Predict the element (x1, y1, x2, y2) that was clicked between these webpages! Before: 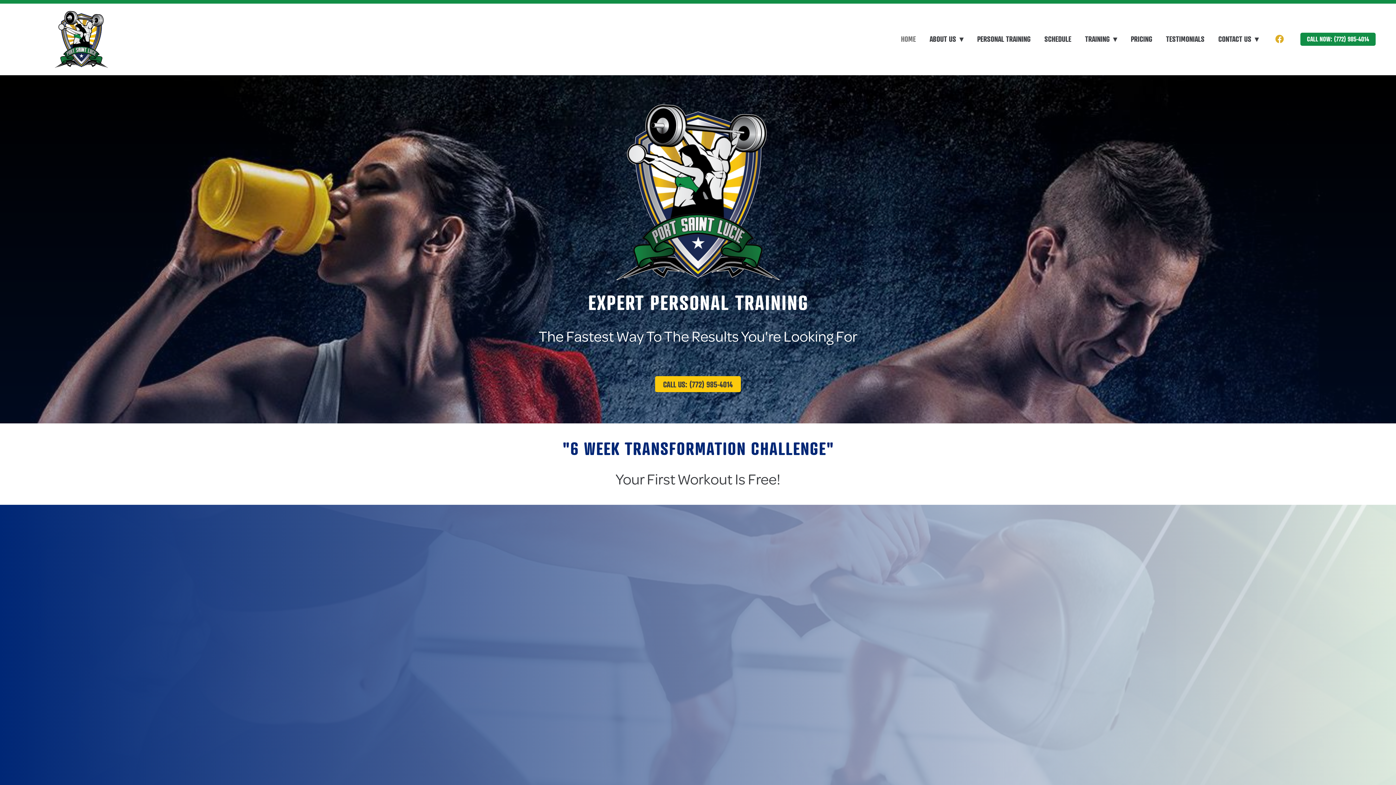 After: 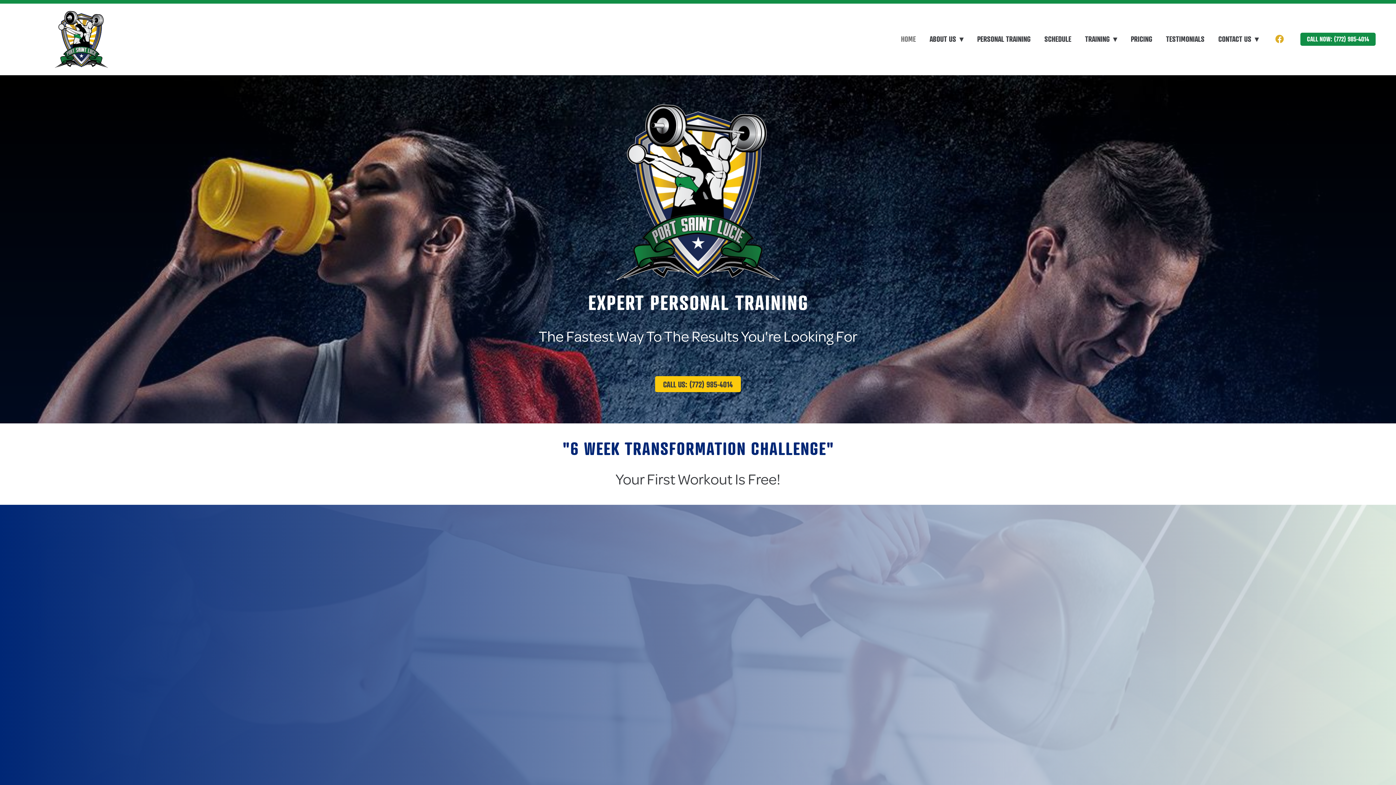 Action: label: SCHEDULE bbox: (1044, 31, 1071, 46)